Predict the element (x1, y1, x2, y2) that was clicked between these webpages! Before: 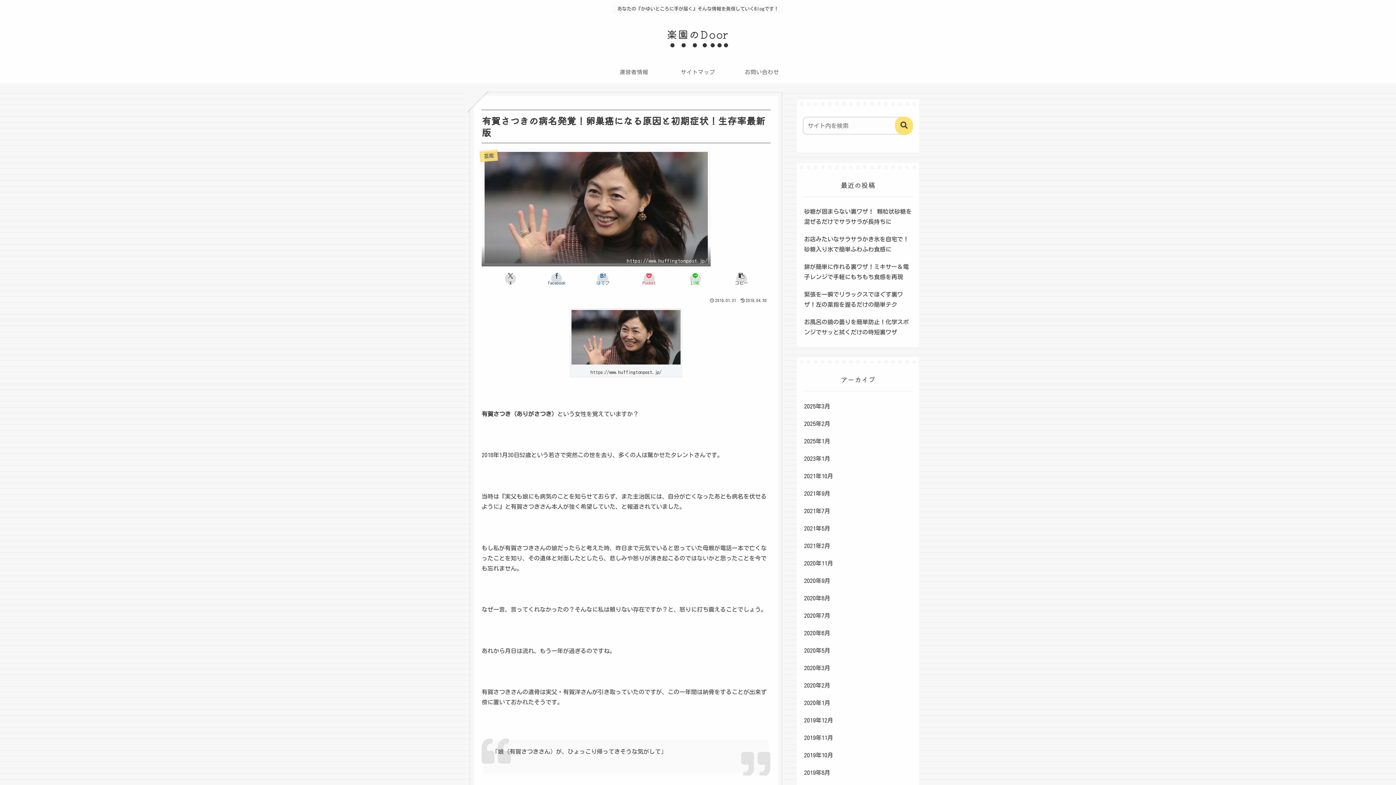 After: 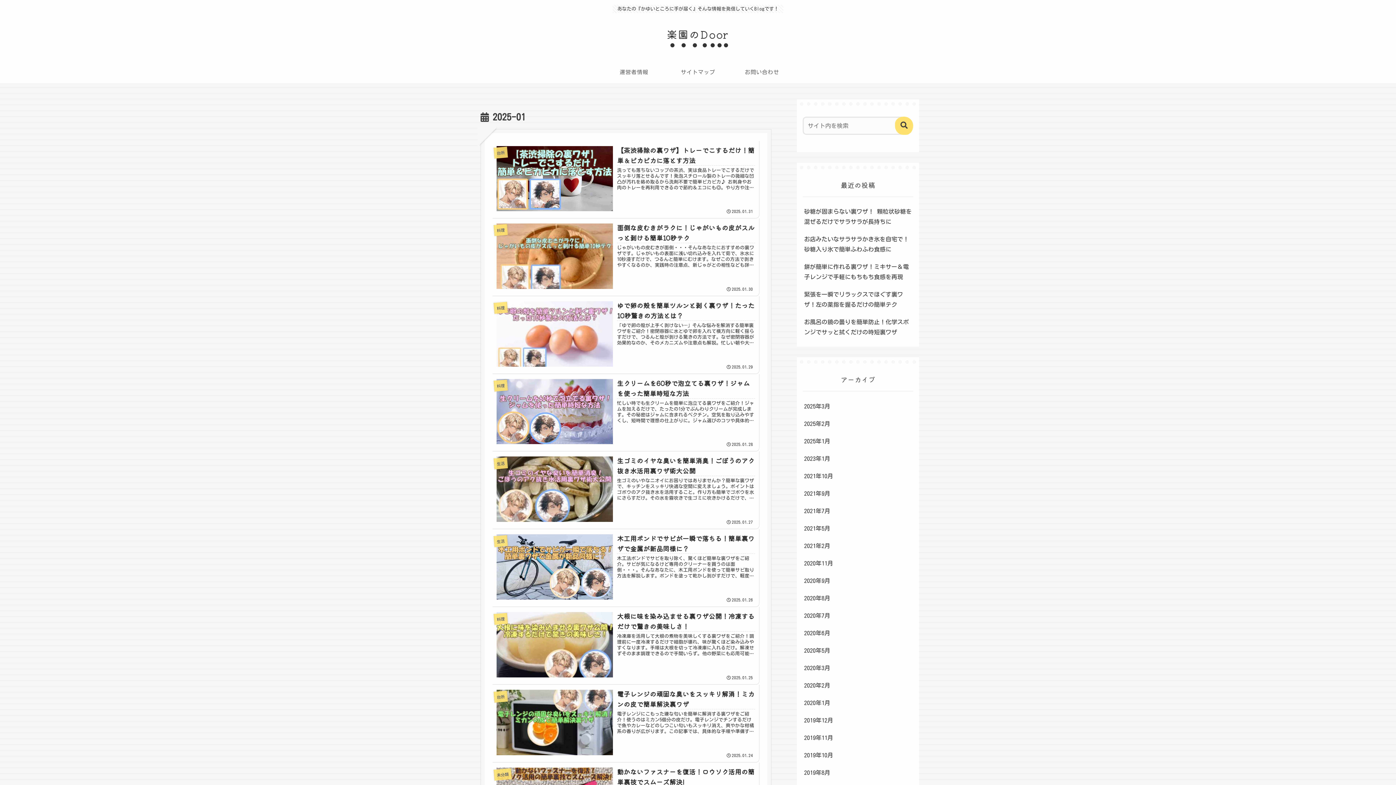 Action: label: 2025年1月 bbox: (802, 432, 913, 450)